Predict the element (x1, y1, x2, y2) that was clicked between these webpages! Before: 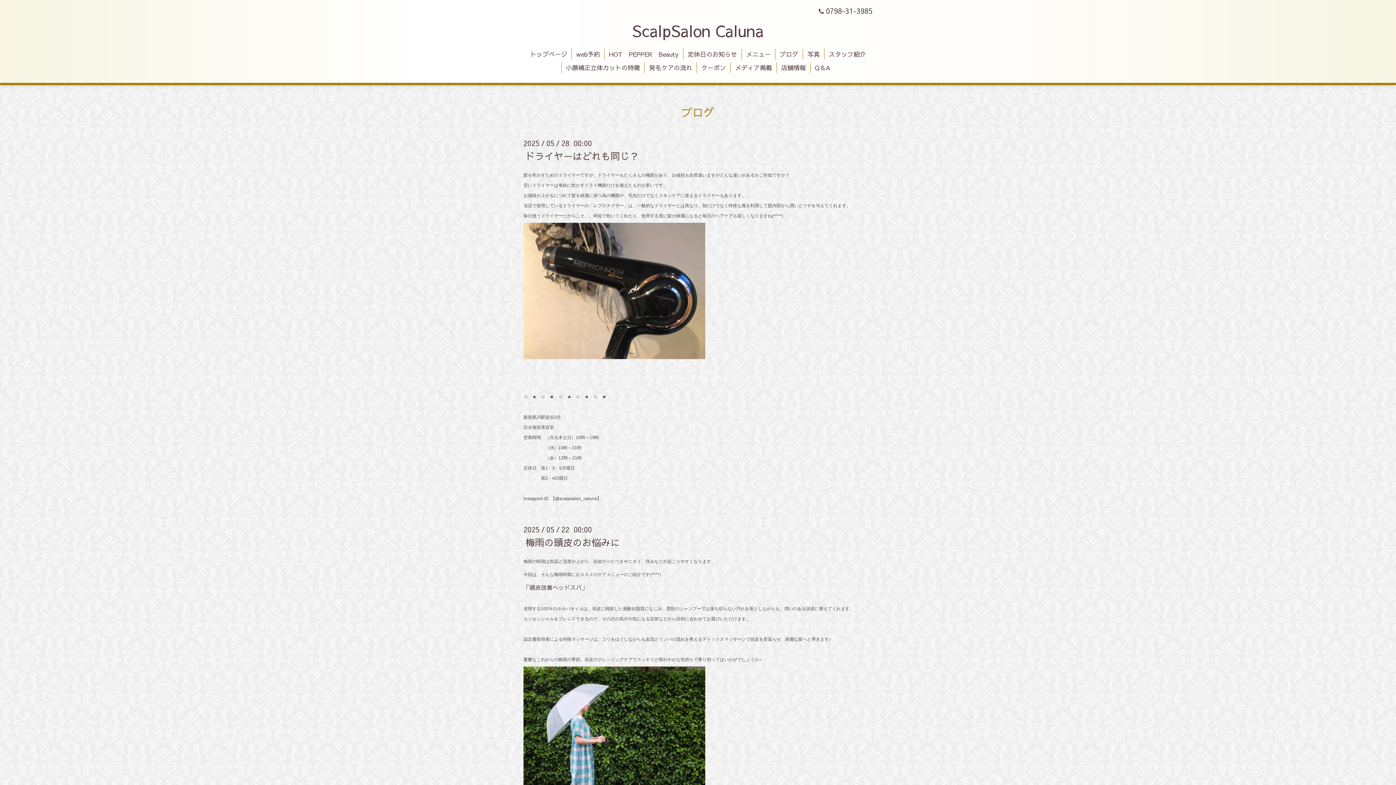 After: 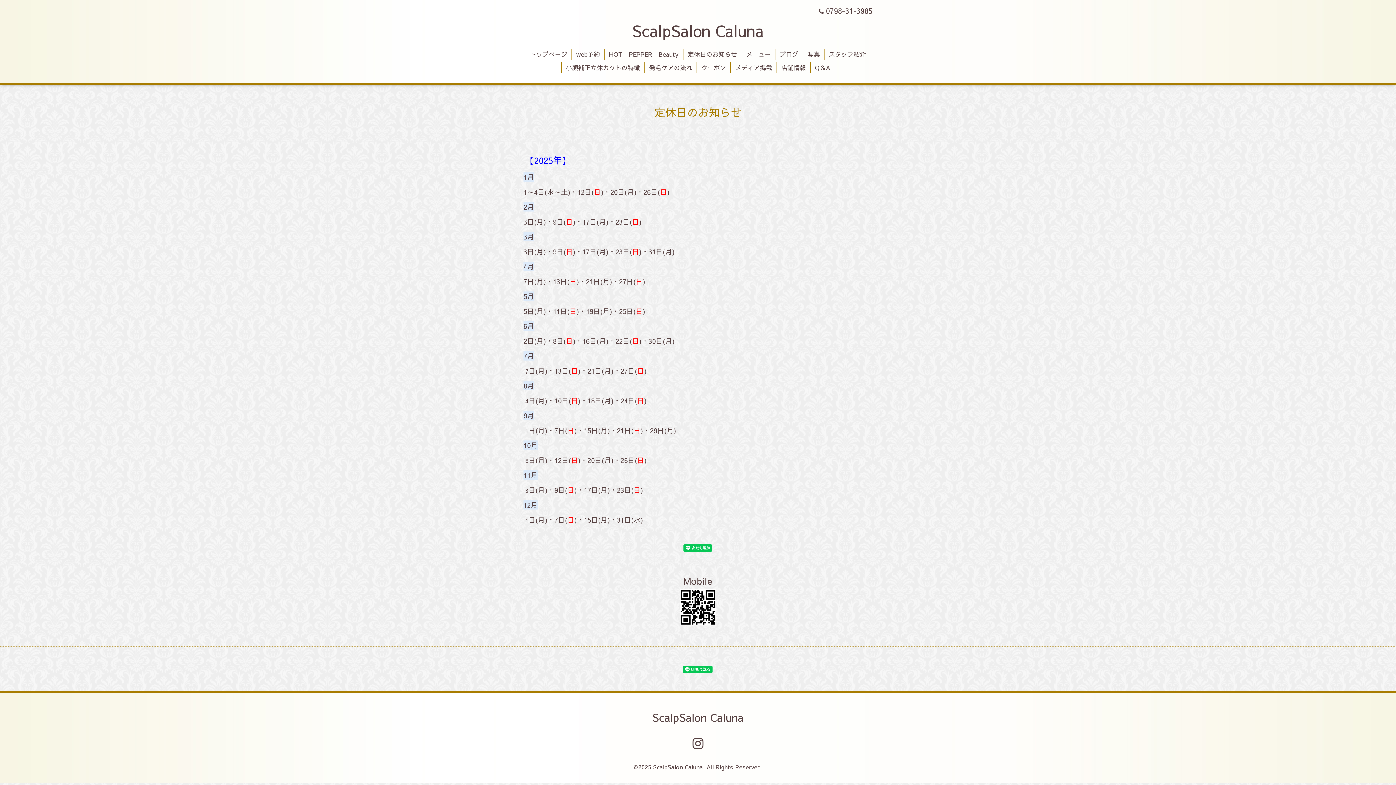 Action: label: 定休日のお知らせ bbox: (683, 48, 741, 59)